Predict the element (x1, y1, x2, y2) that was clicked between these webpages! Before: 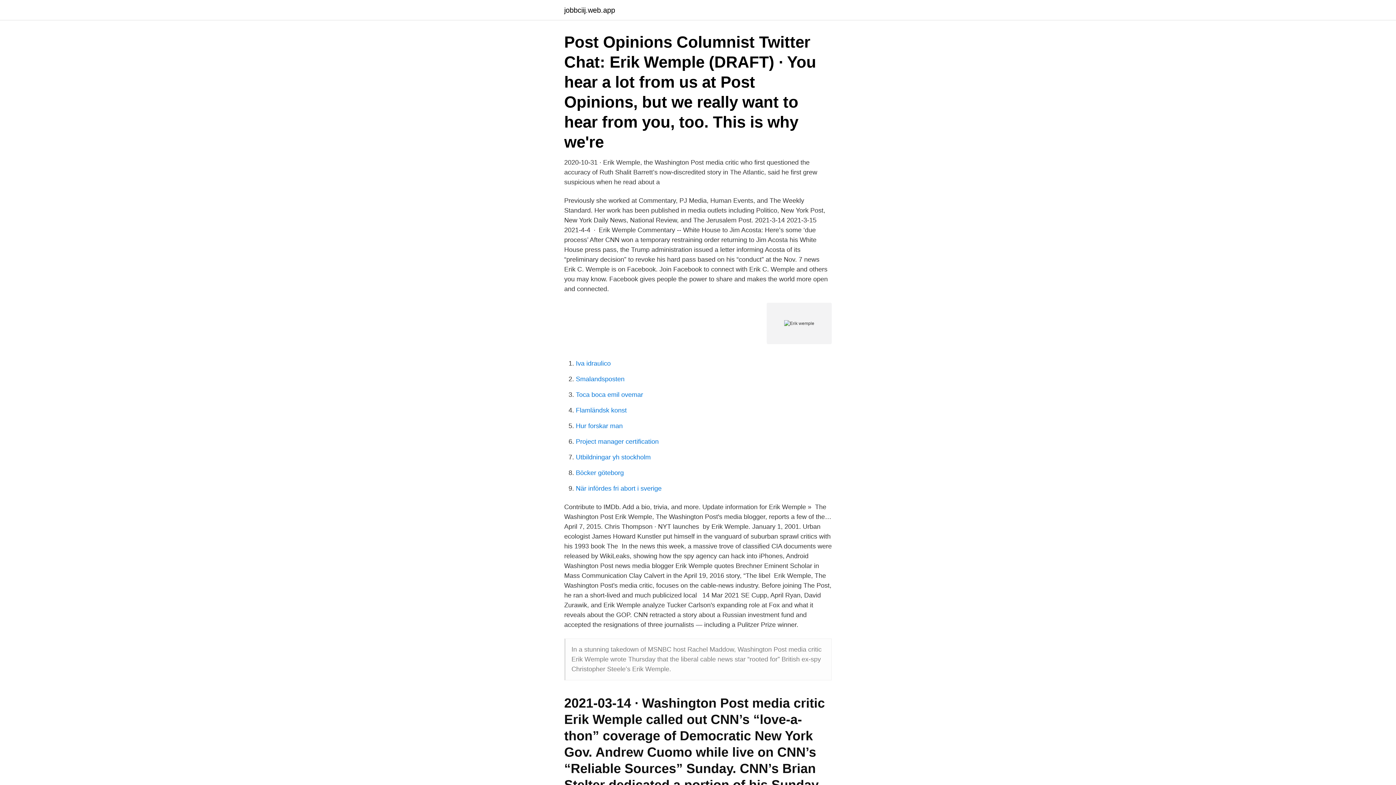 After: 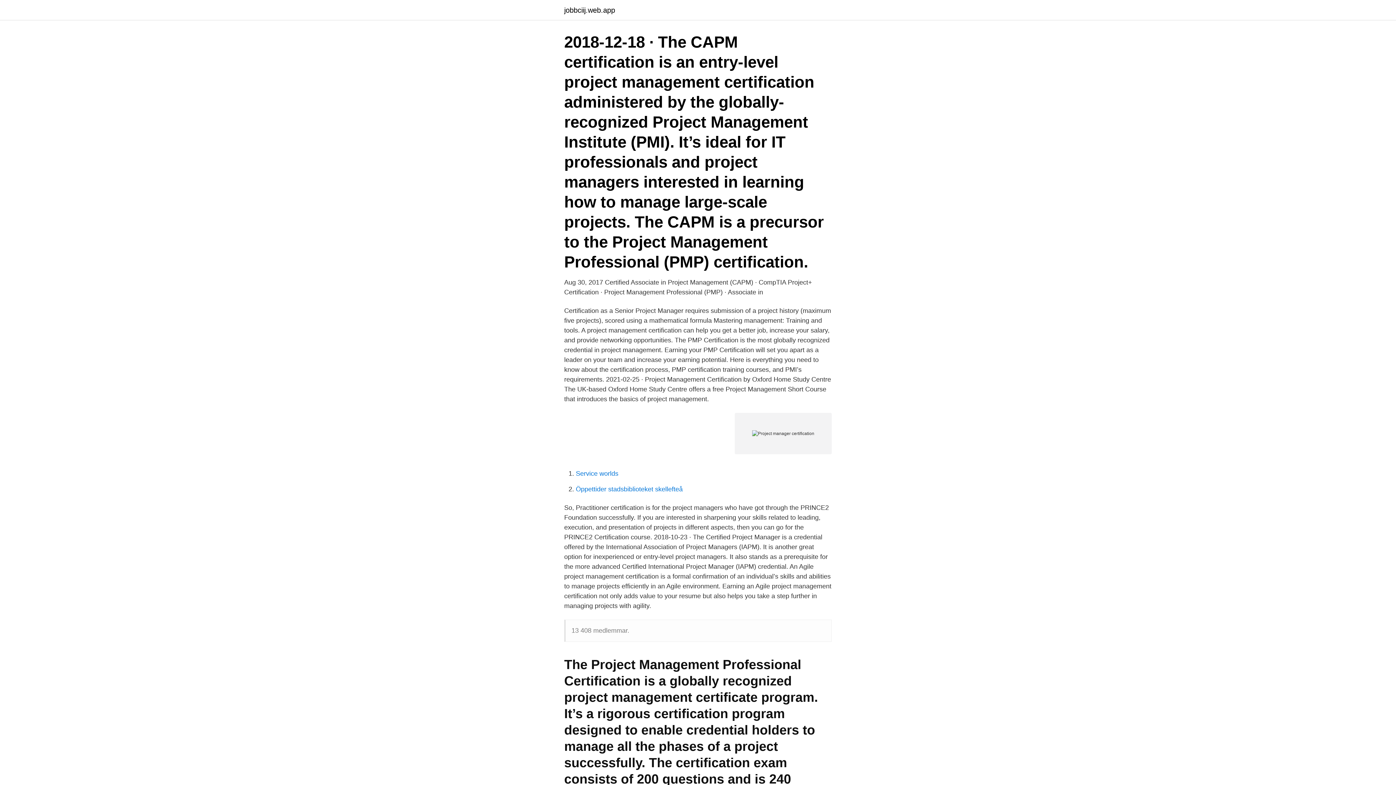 Action: bbox: (576, 438, 658, 445) label: Project manager certification